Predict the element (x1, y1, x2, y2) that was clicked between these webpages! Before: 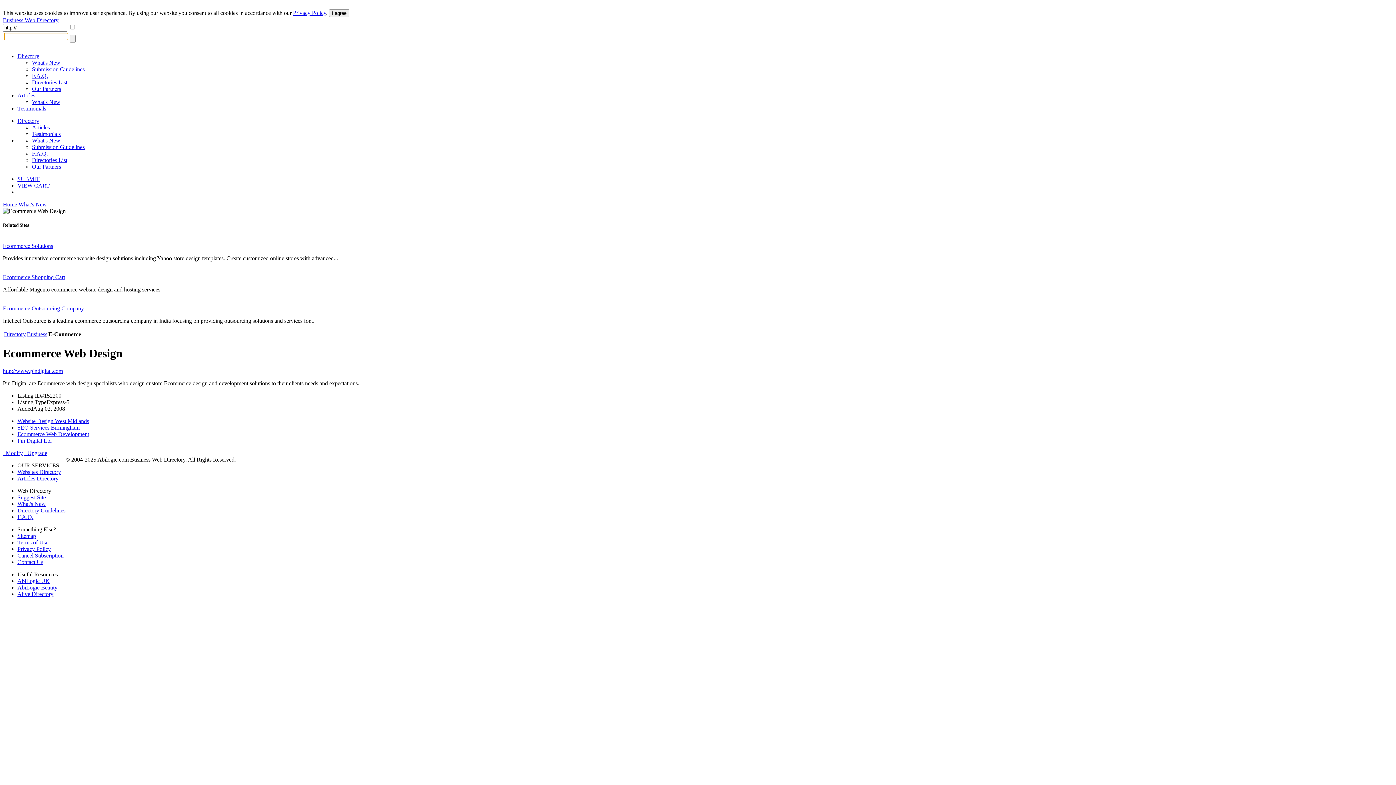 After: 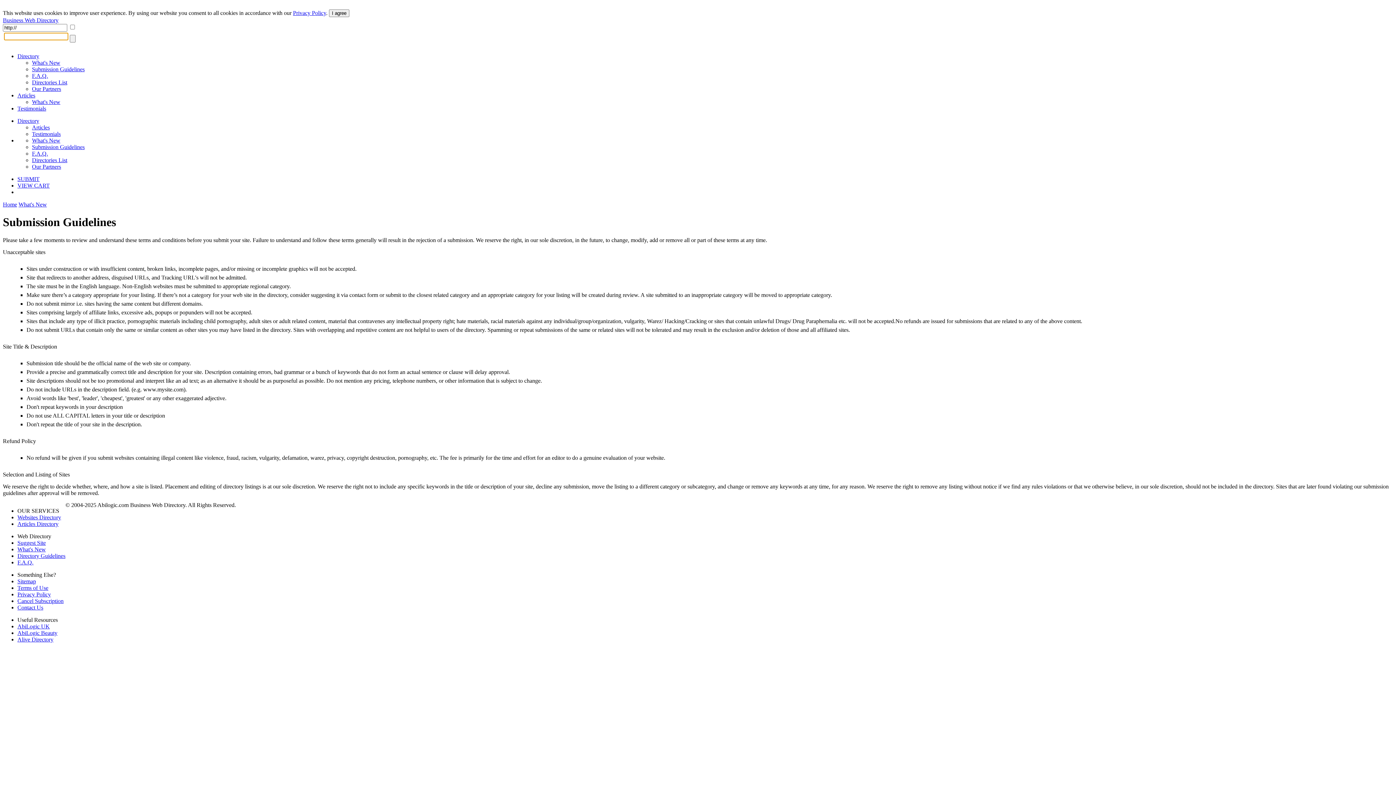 Action: label: Submission Guidelines bbox: (32, 66, 84, 72)